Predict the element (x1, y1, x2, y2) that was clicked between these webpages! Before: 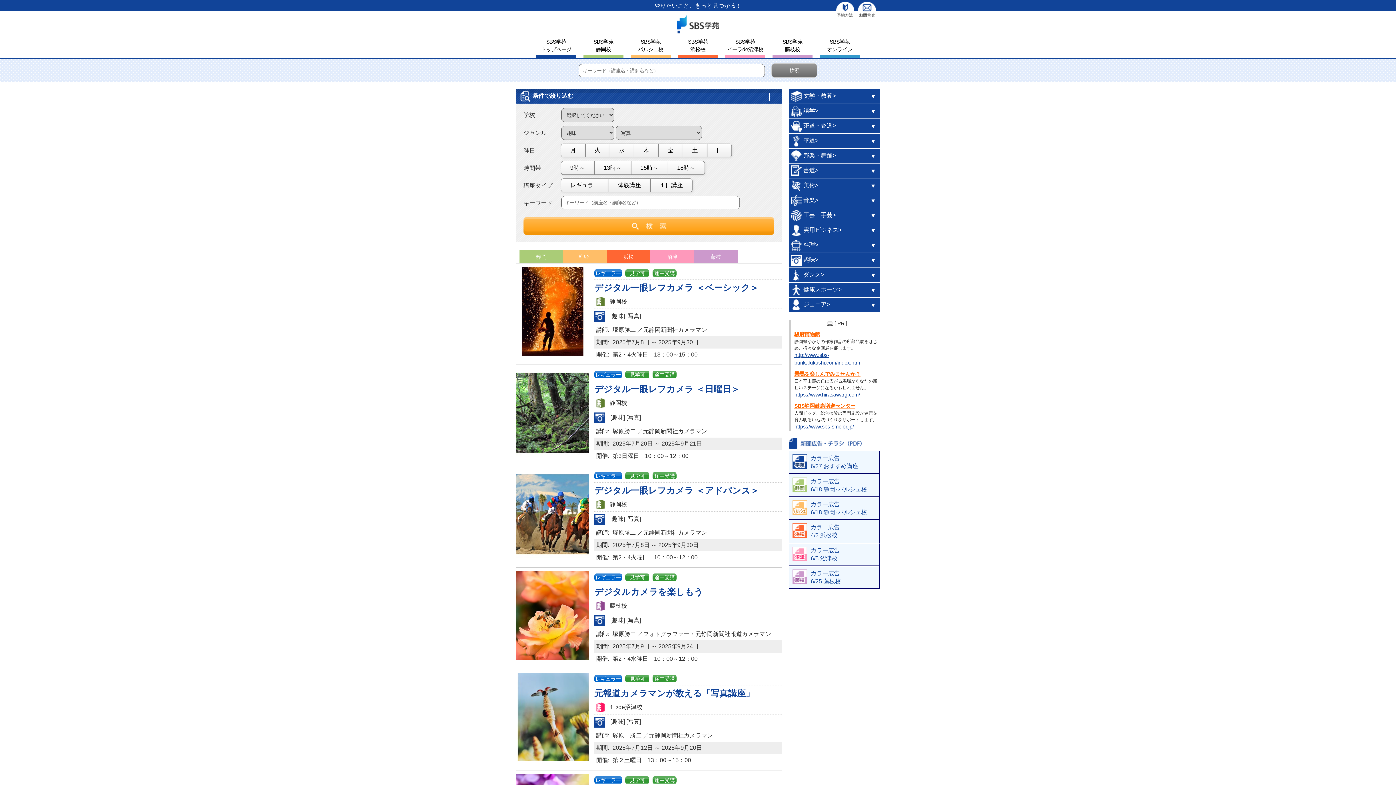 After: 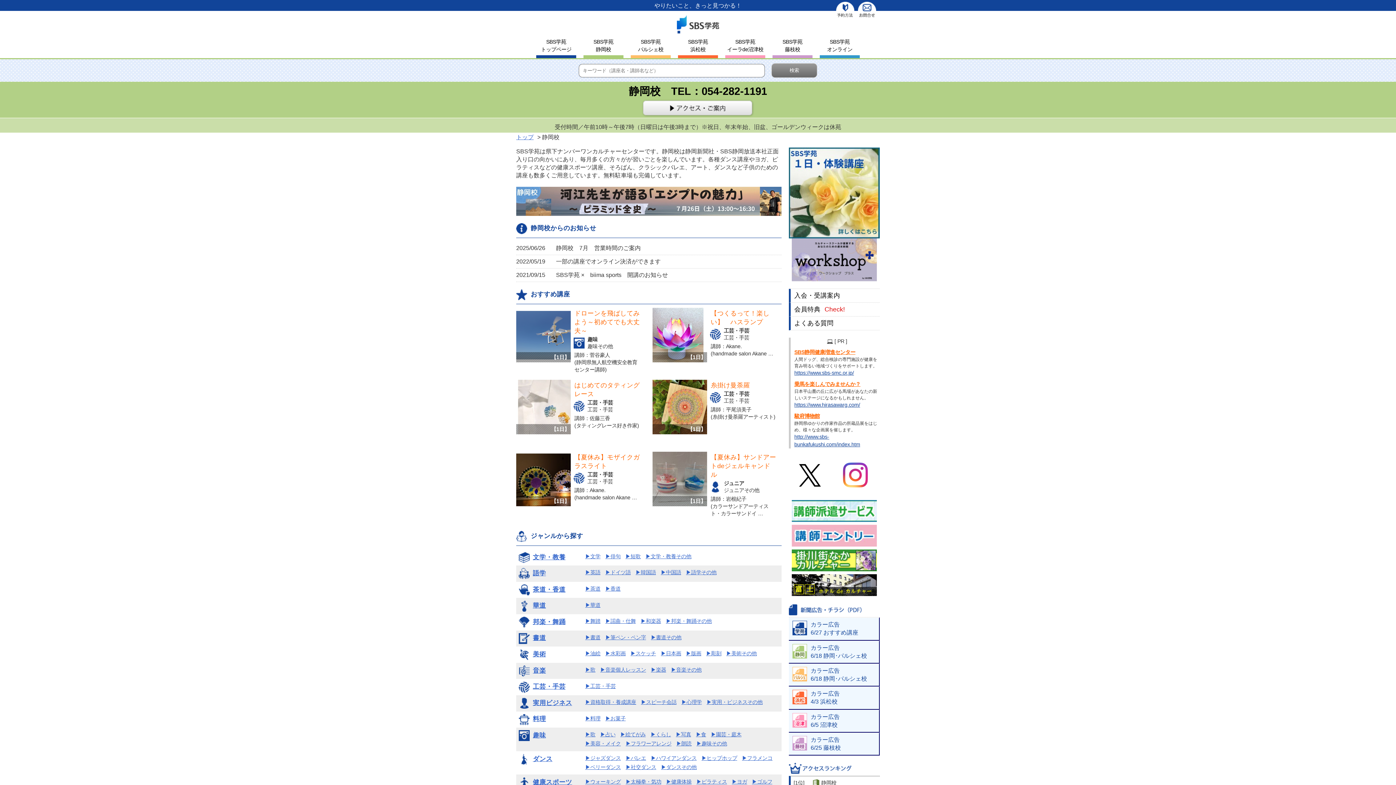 Action: label: SBS学苑
静岡校 bbox: (583, 36, 623, 58)